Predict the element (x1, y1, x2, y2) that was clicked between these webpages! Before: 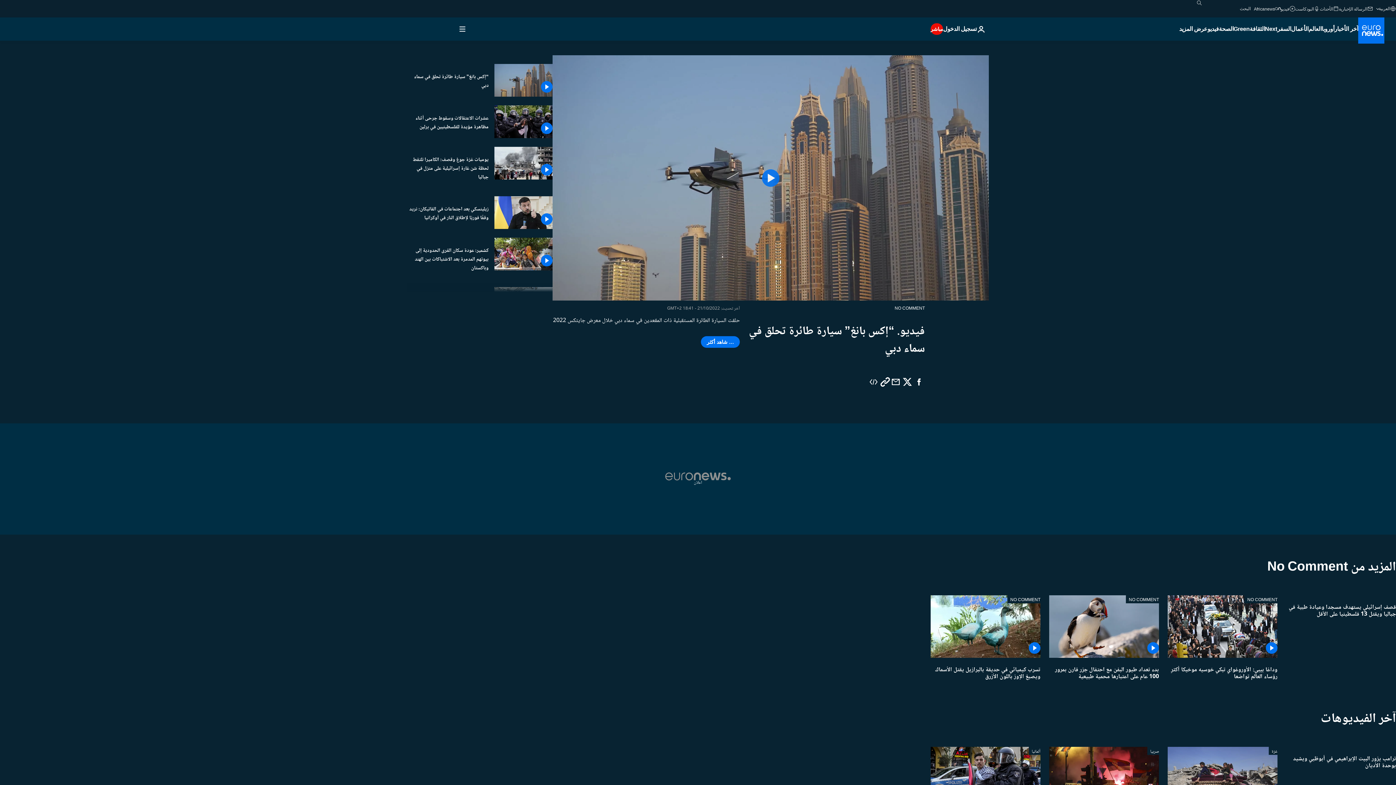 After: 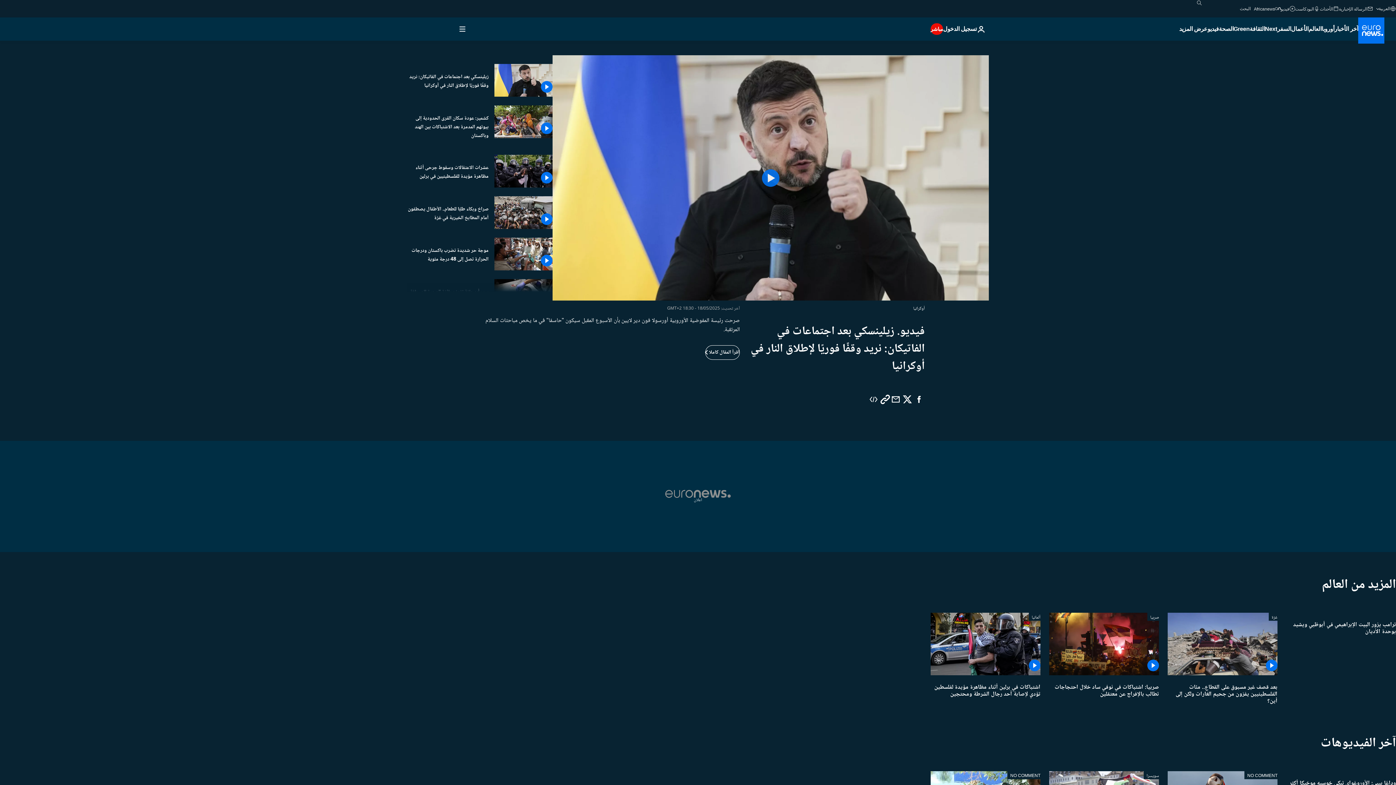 Action: bbox: (494, 196, 552, 229)